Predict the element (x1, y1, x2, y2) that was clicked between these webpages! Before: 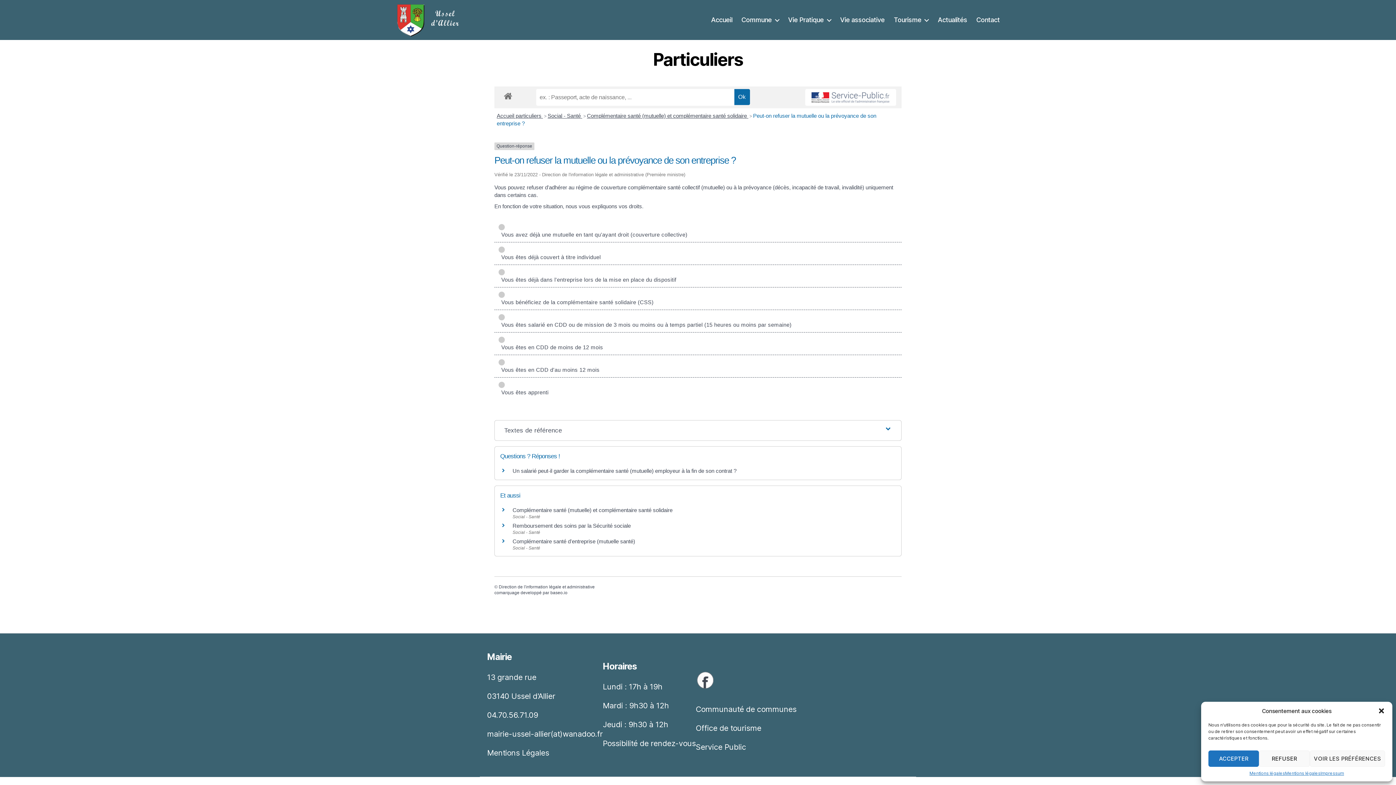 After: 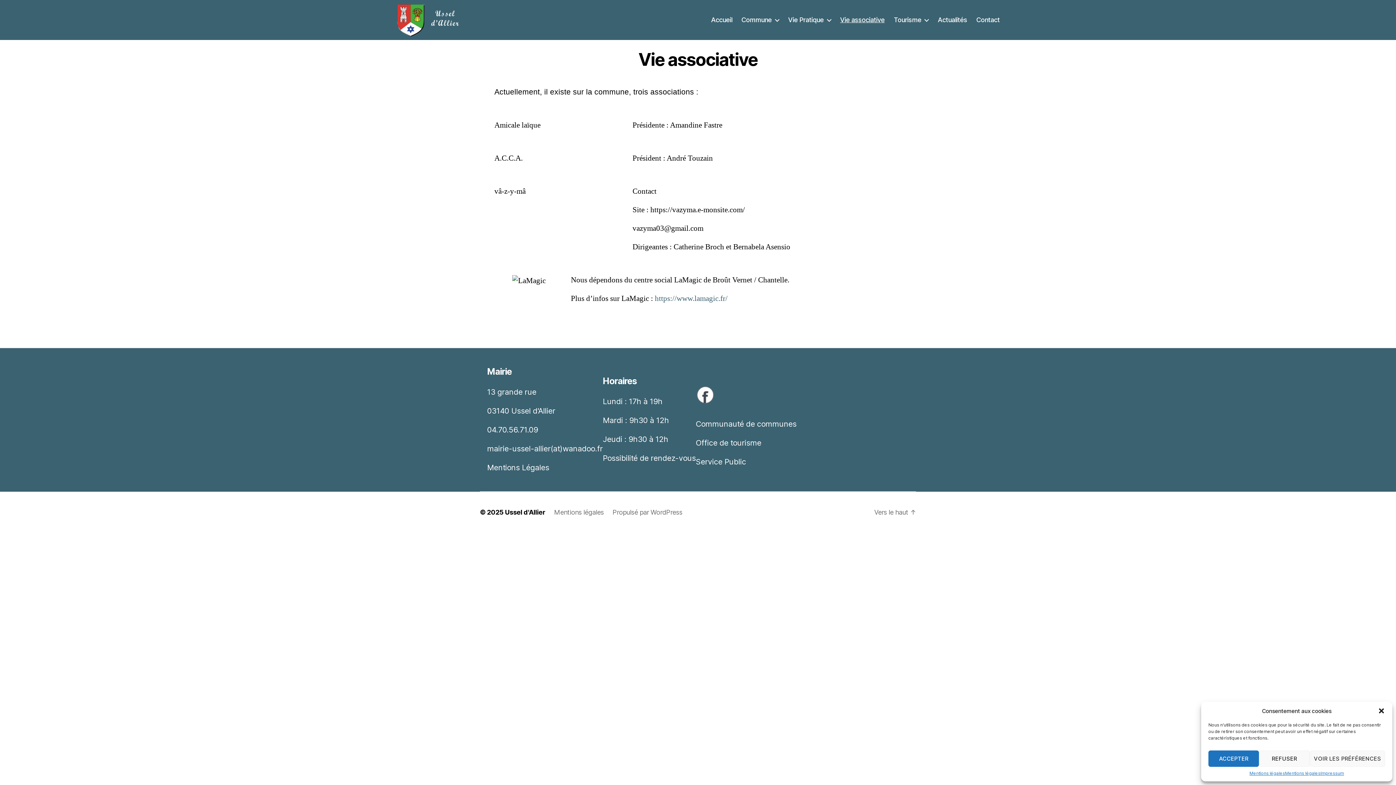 Action: label: Vie associative bbox: (840, 16, 884, 23)